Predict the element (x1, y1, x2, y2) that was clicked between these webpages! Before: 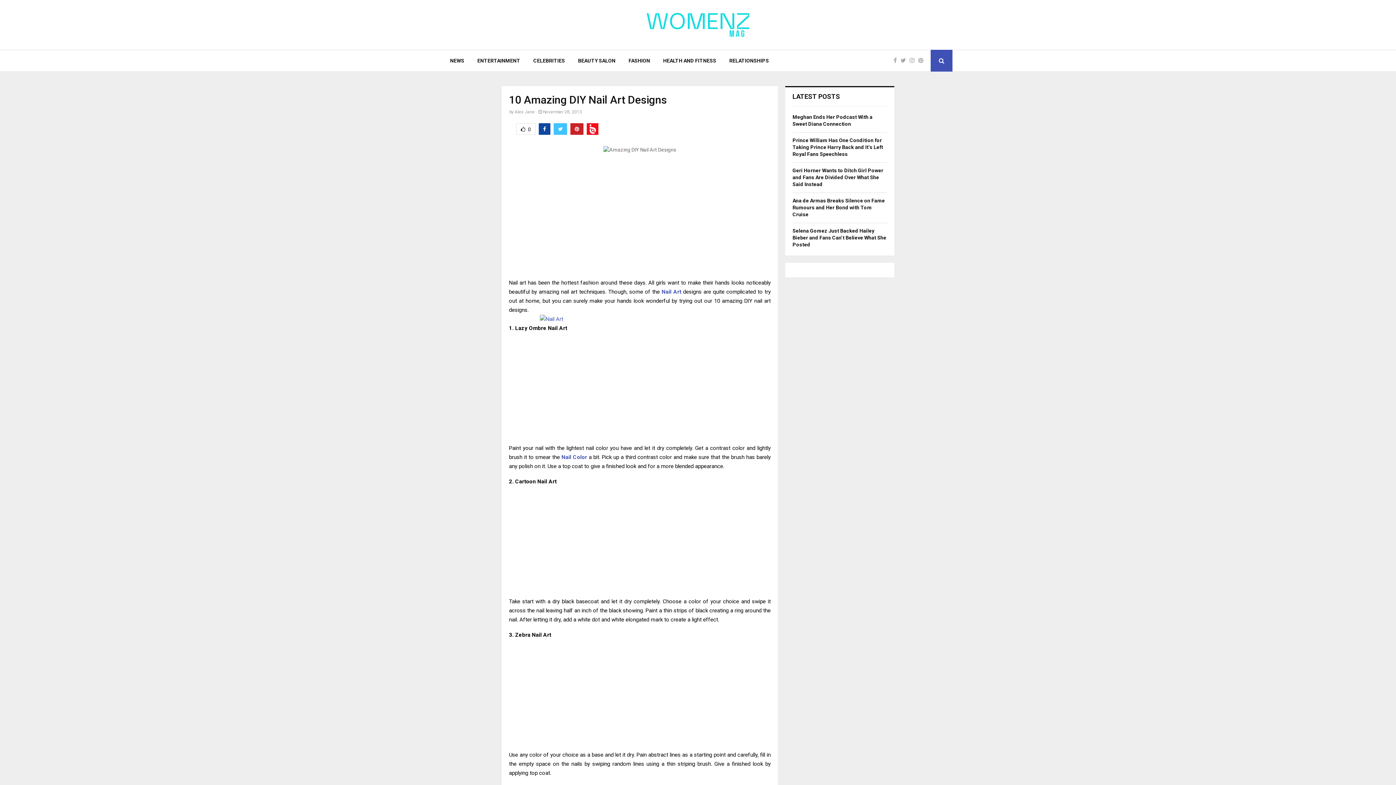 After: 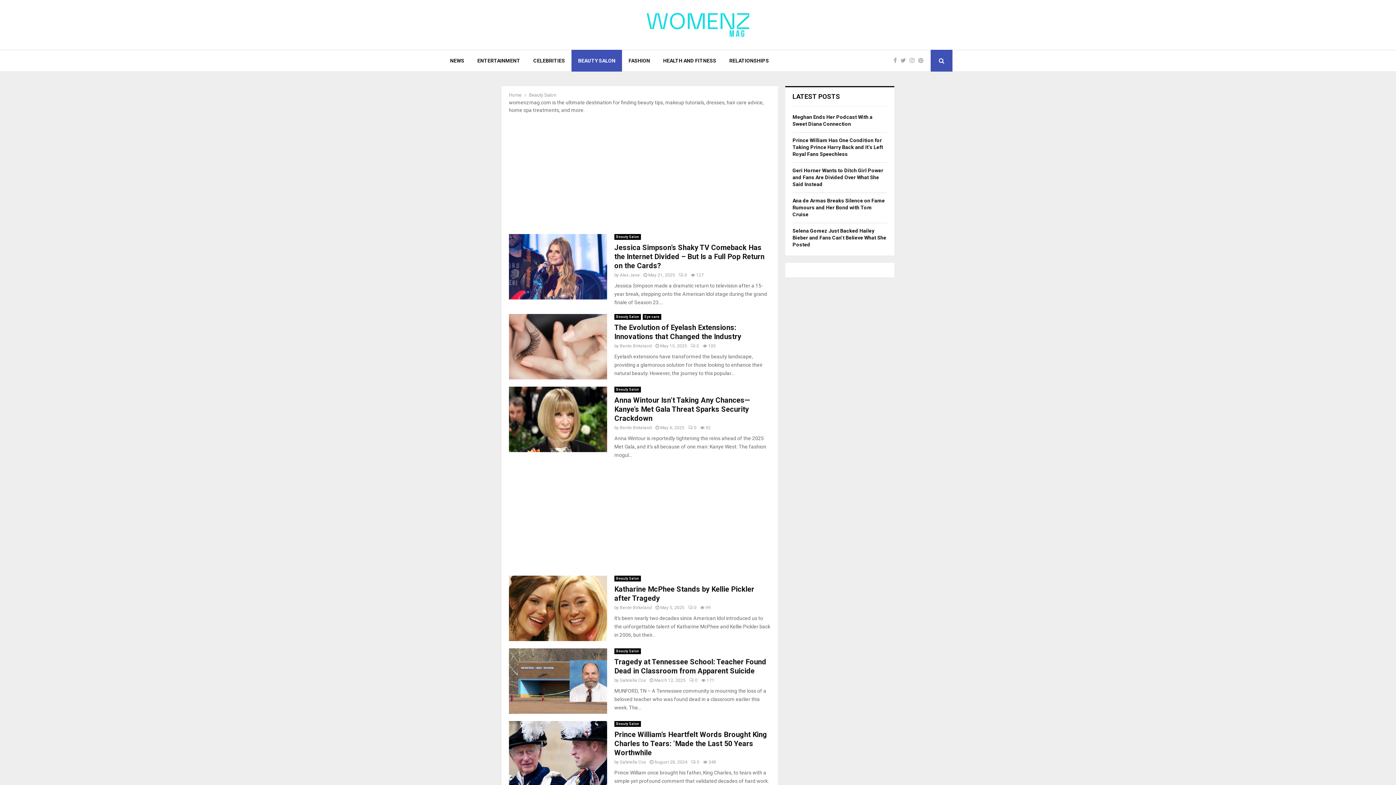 Action: bbox: (571, 49, 622, 71) label: BEAUTY SALON